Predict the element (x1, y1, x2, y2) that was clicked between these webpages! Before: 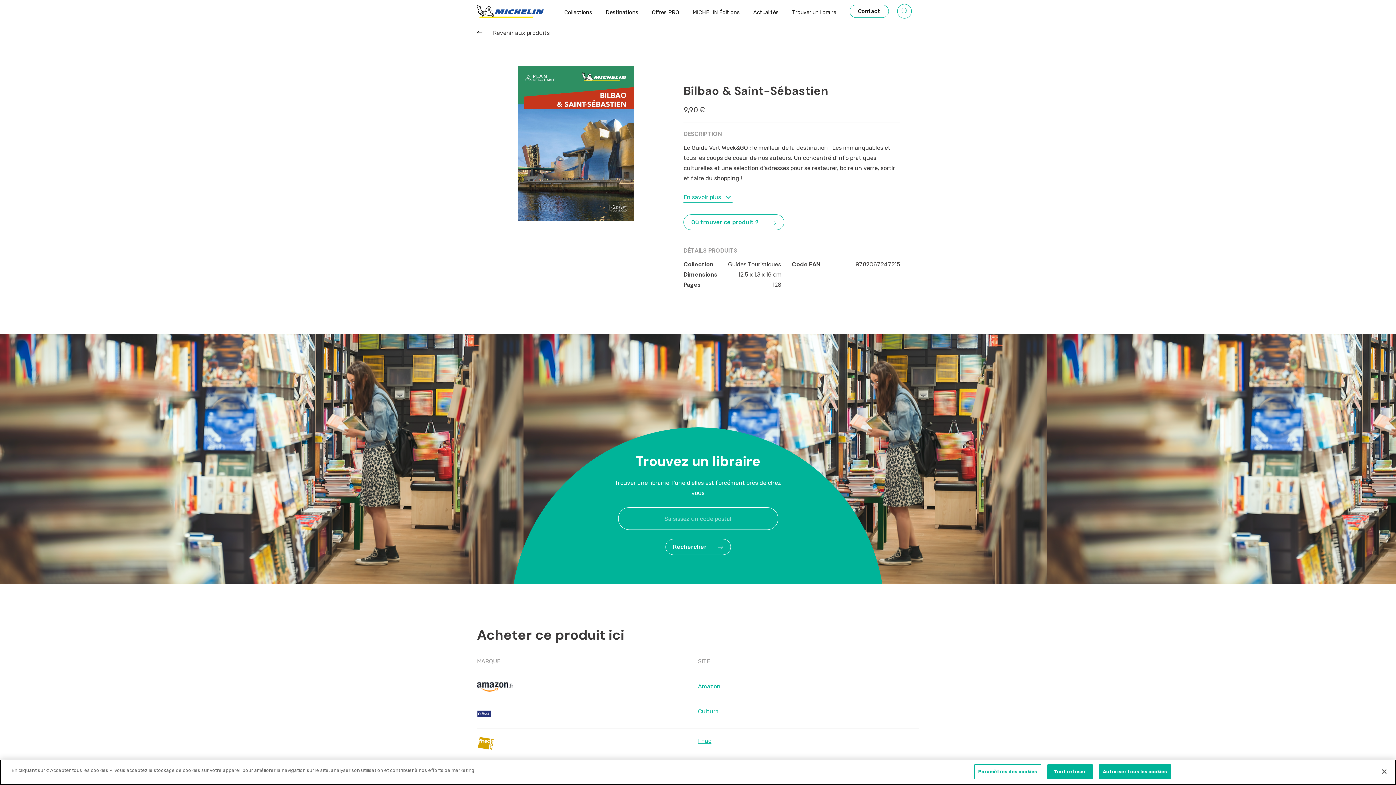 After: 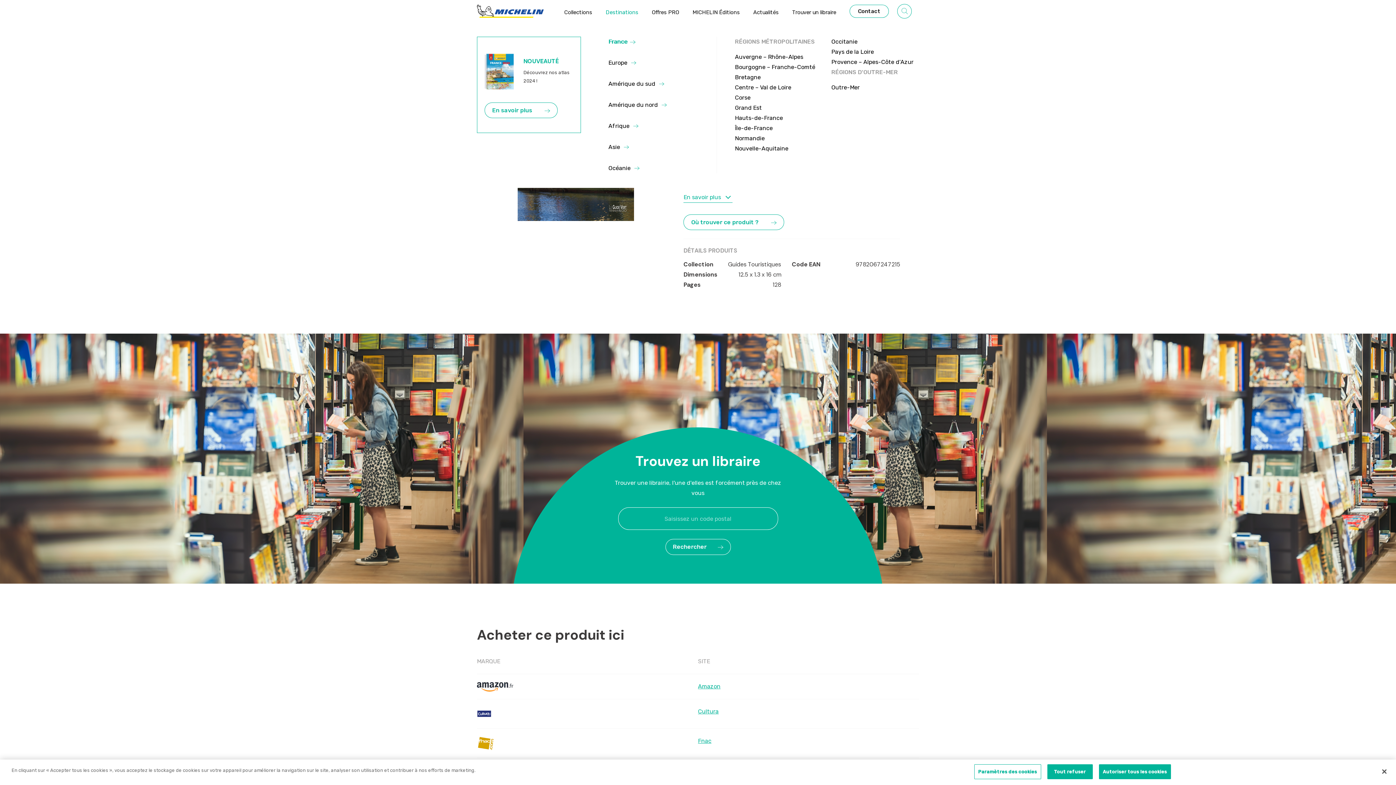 Action: bbox: (605, 0, 640, 22) label: Destinations 